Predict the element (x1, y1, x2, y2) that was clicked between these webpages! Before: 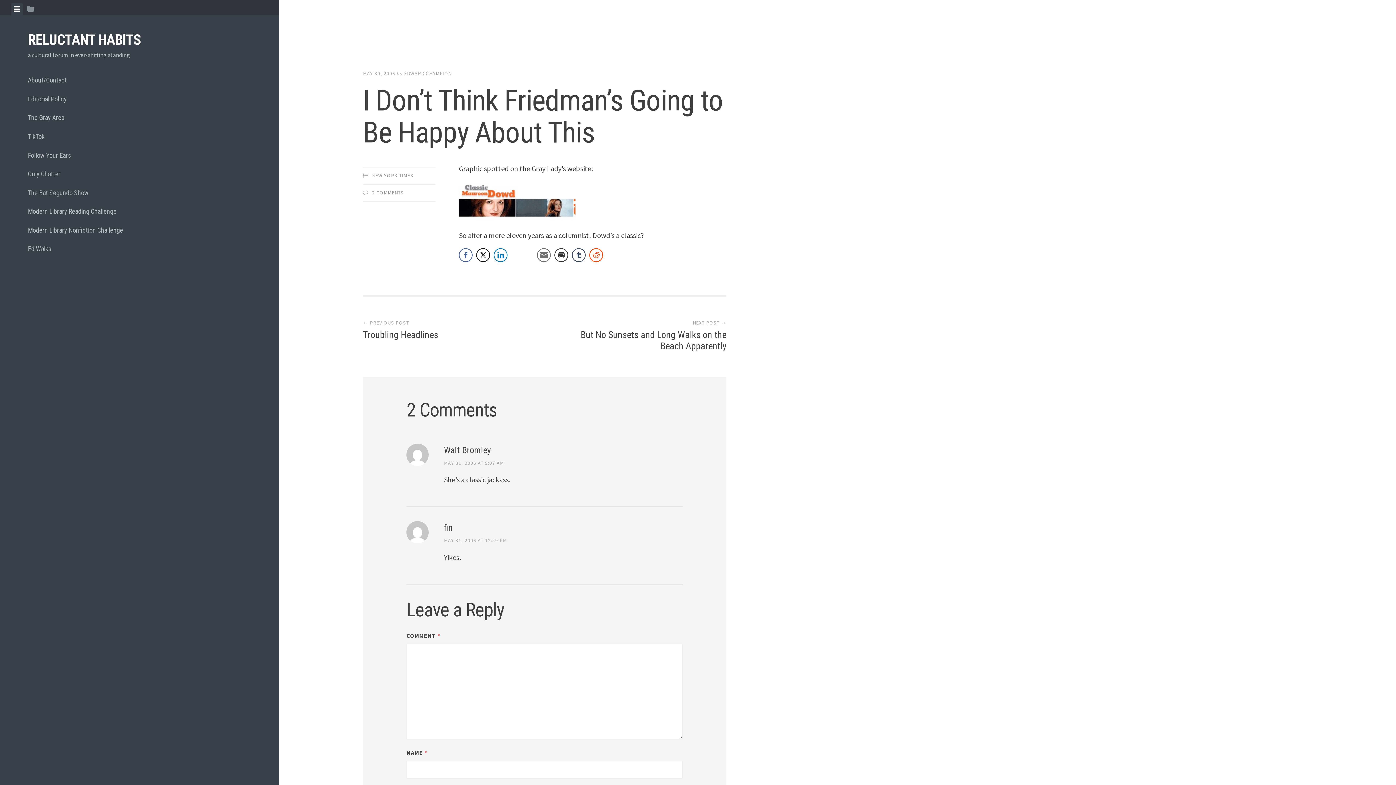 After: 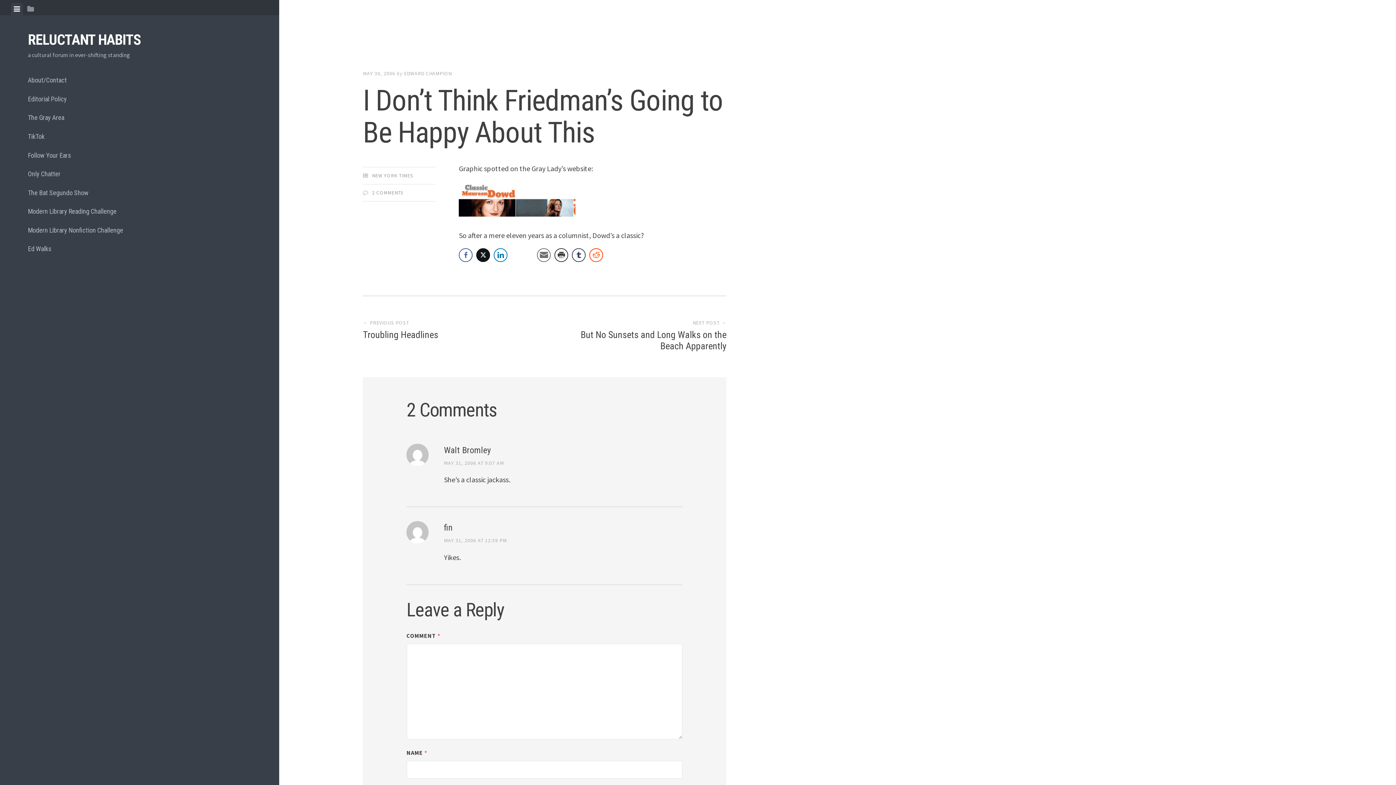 Action: label: Twitter Share bbox: (476, 248, 490, 262)